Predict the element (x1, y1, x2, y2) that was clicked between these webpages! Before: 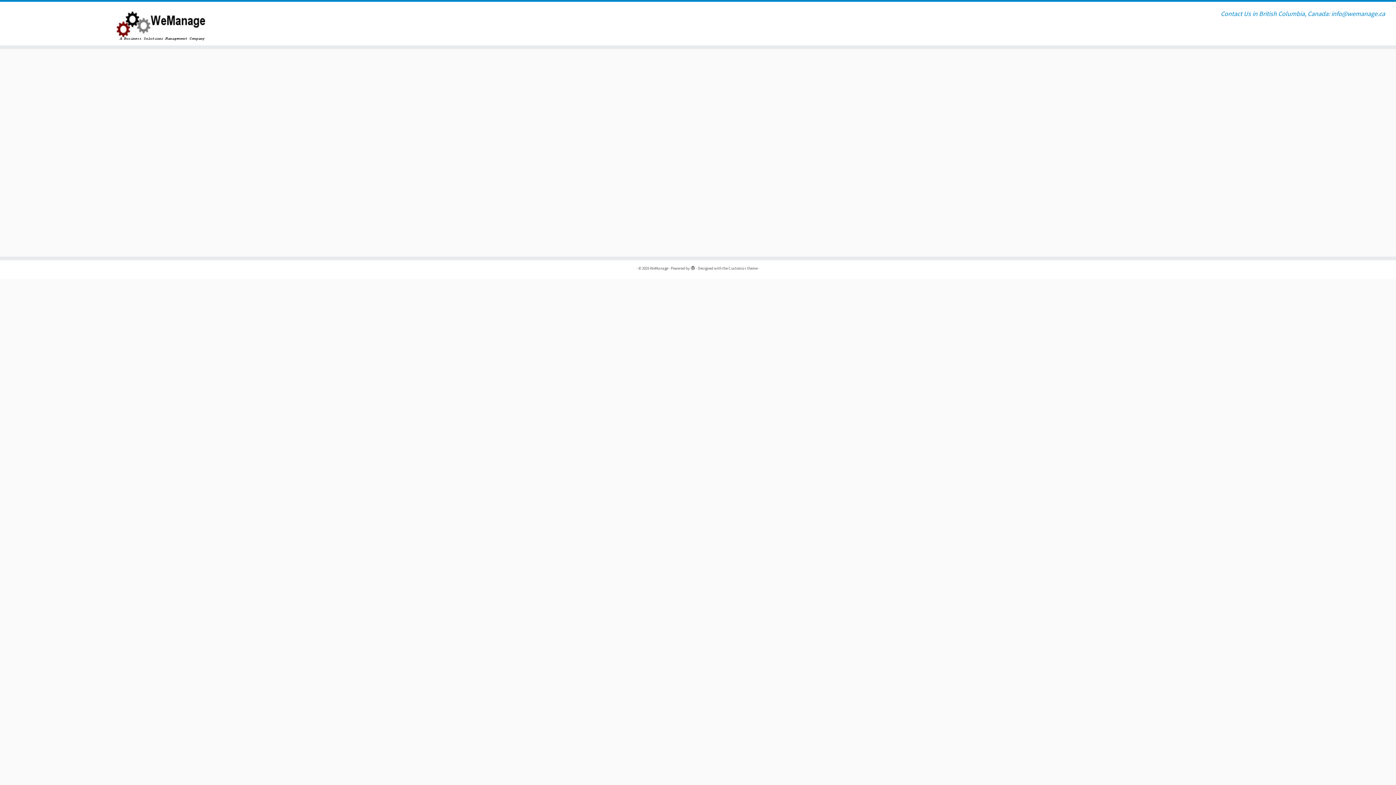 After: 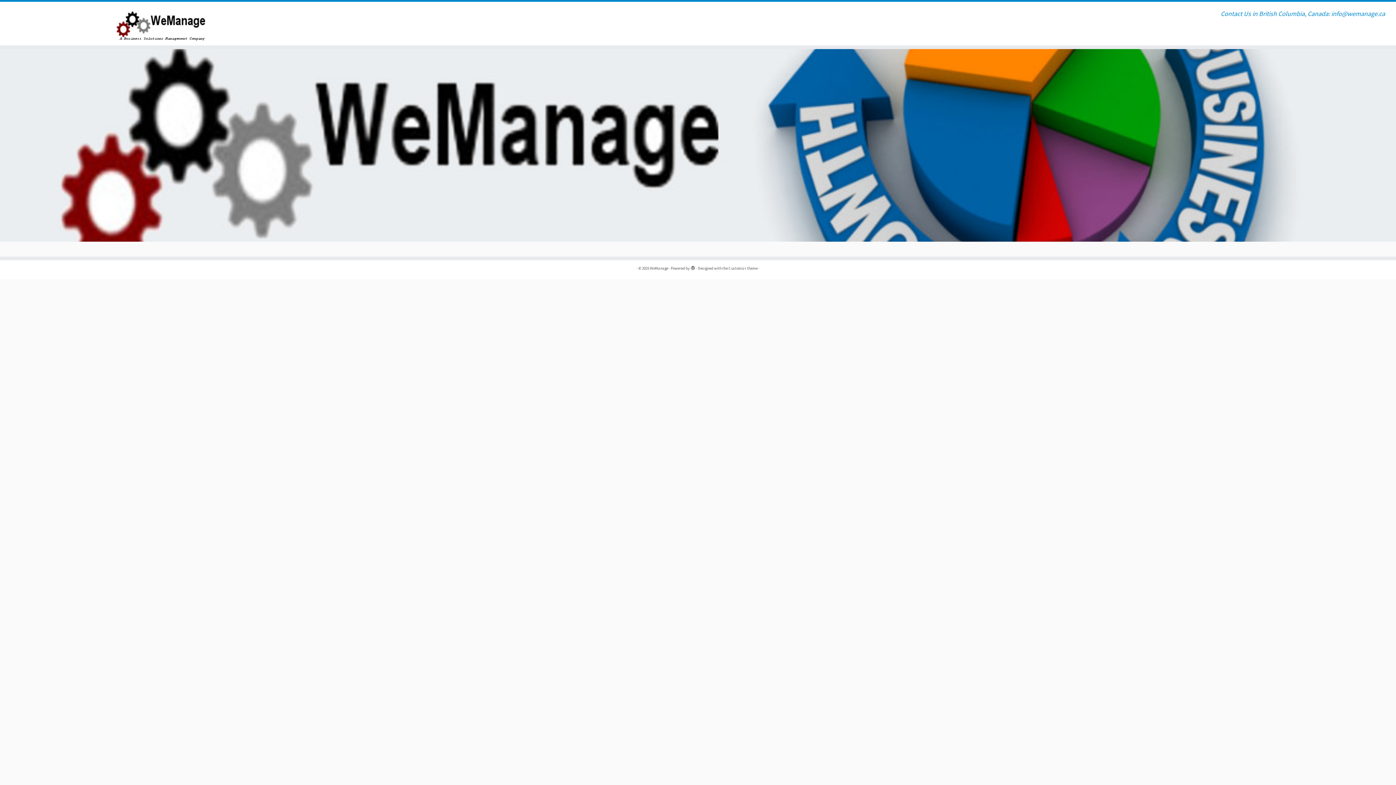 Action: bbox: (0, 5, 322, 41) label: WeManage | Contact Us in British Columbia, Canada: info@wemanage.ca